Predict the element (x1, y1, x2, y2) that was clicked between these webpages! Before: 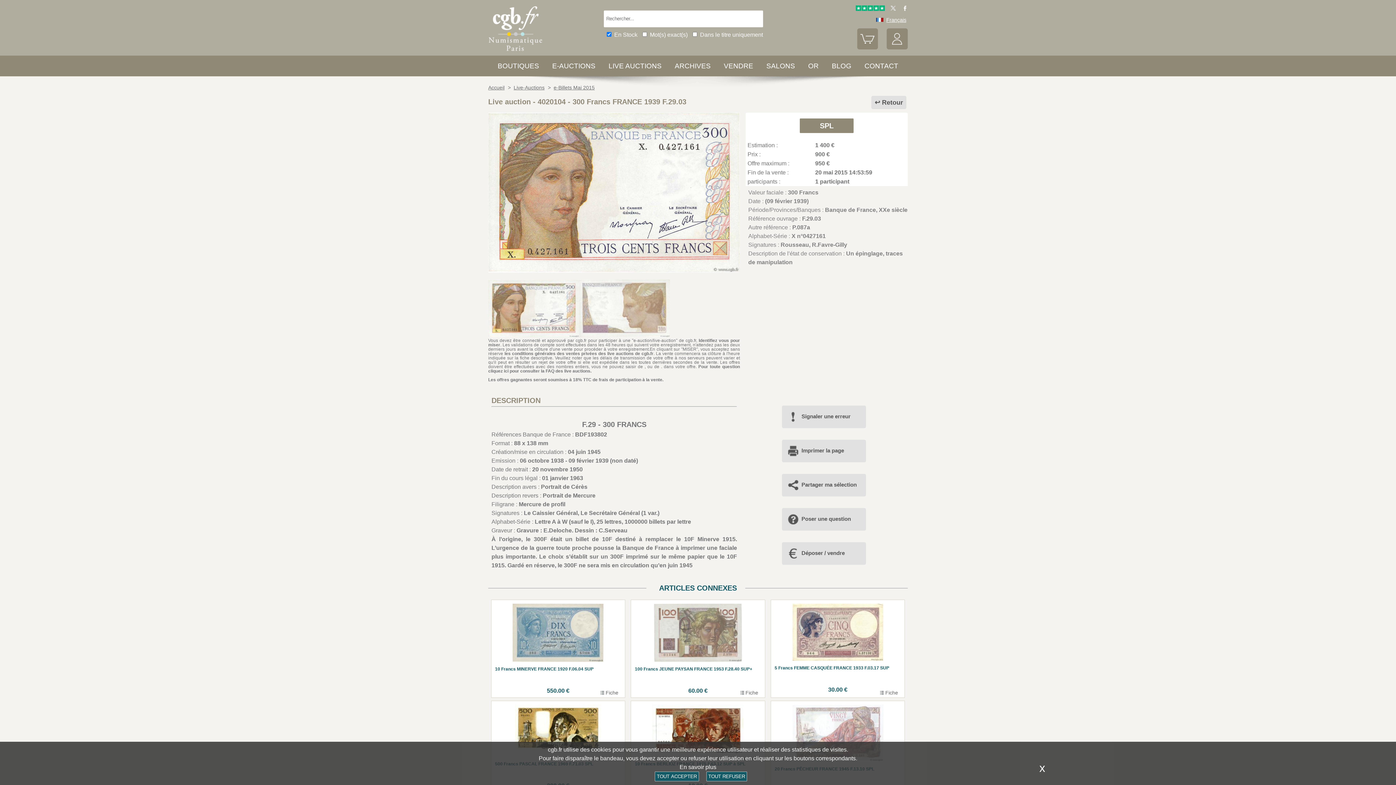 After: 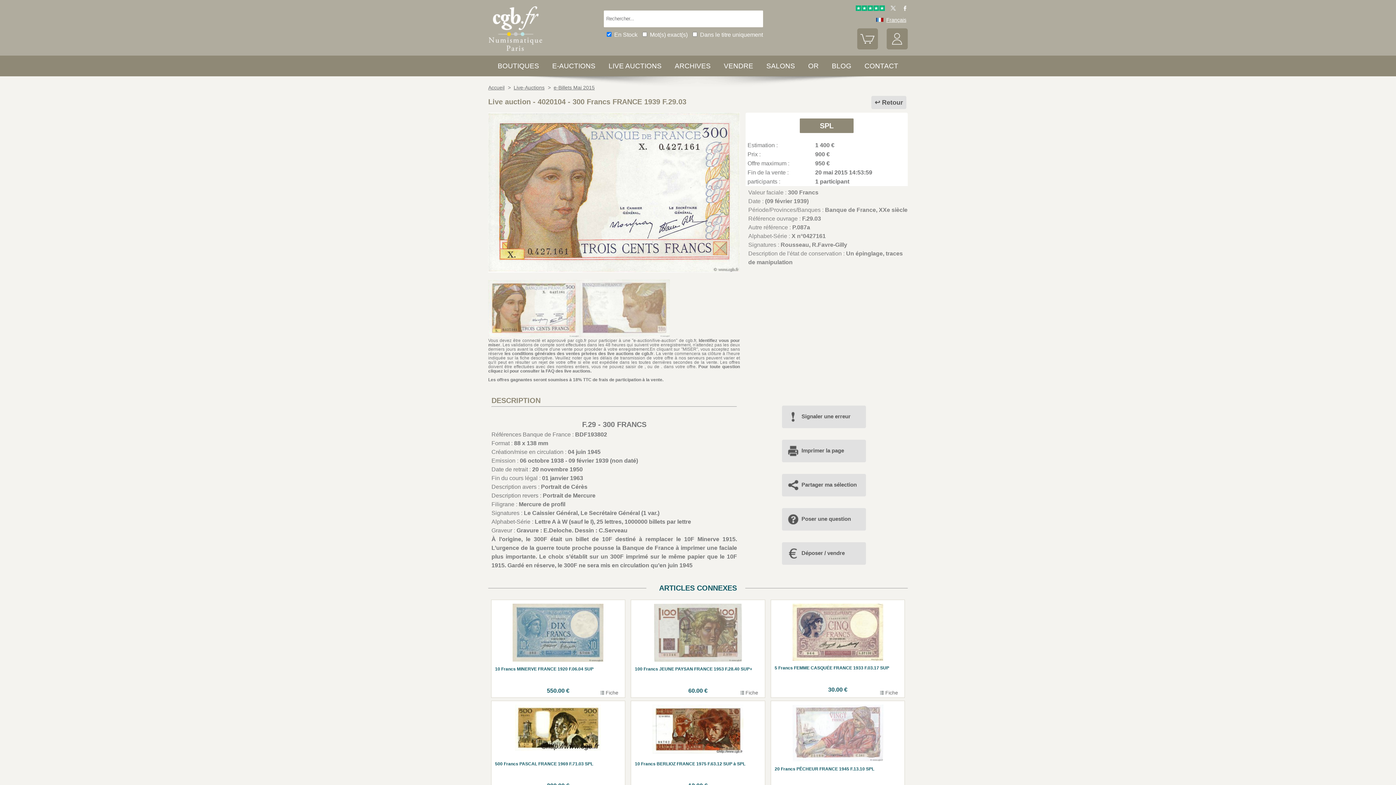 Action: label: TOUT REFUSER bbox: (706, 772, 747, 781)